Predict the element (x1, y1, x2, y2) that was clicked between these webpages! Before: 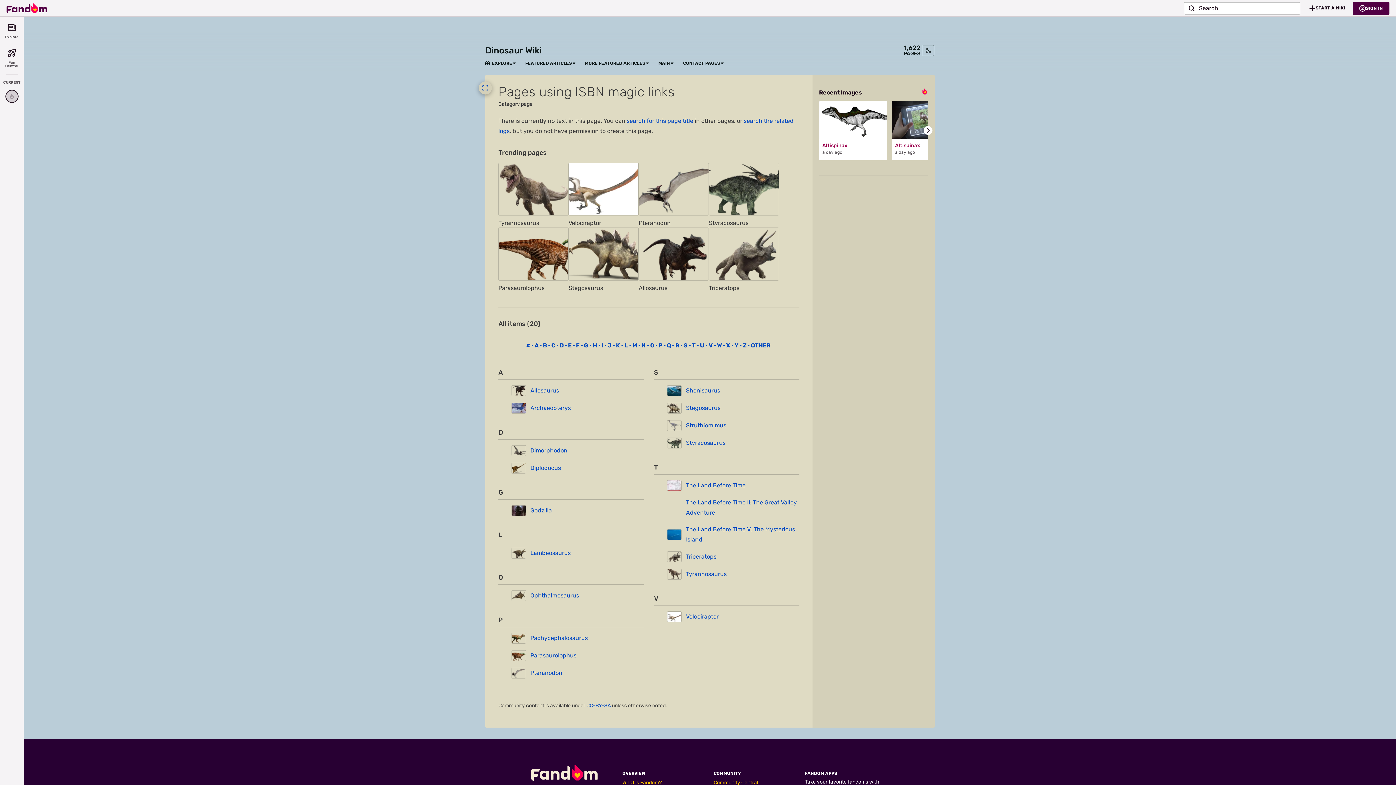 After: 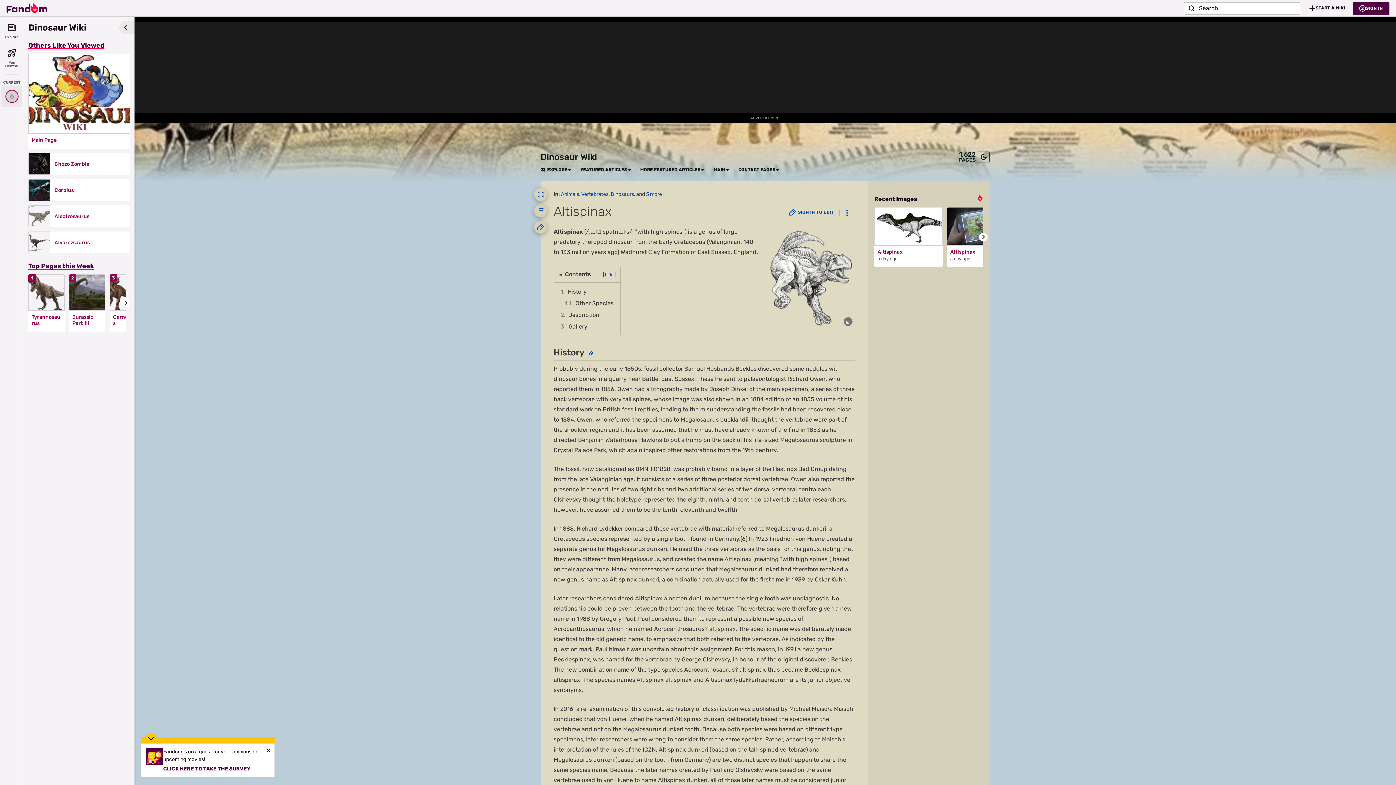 Action: label: Altispinax bbox: (822, 105, 884, 111)